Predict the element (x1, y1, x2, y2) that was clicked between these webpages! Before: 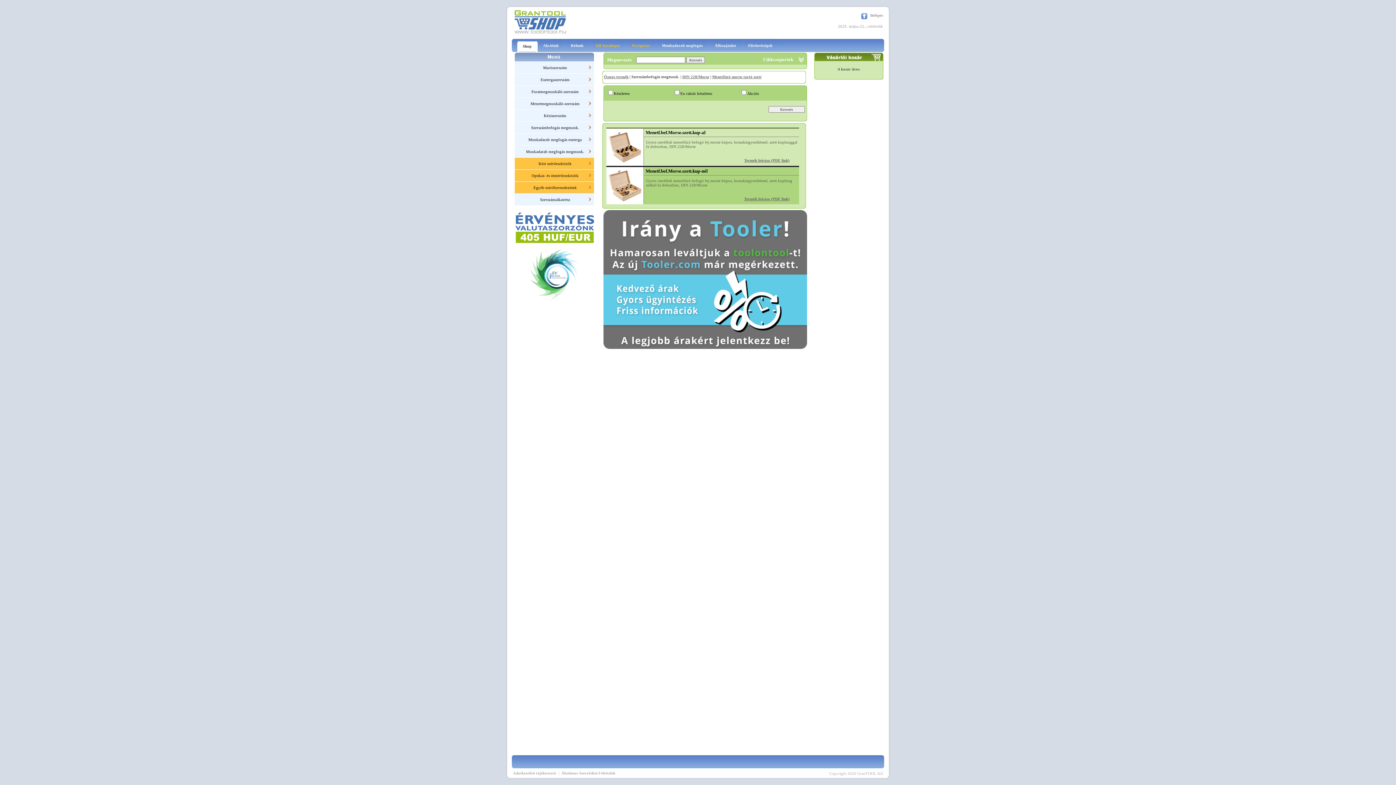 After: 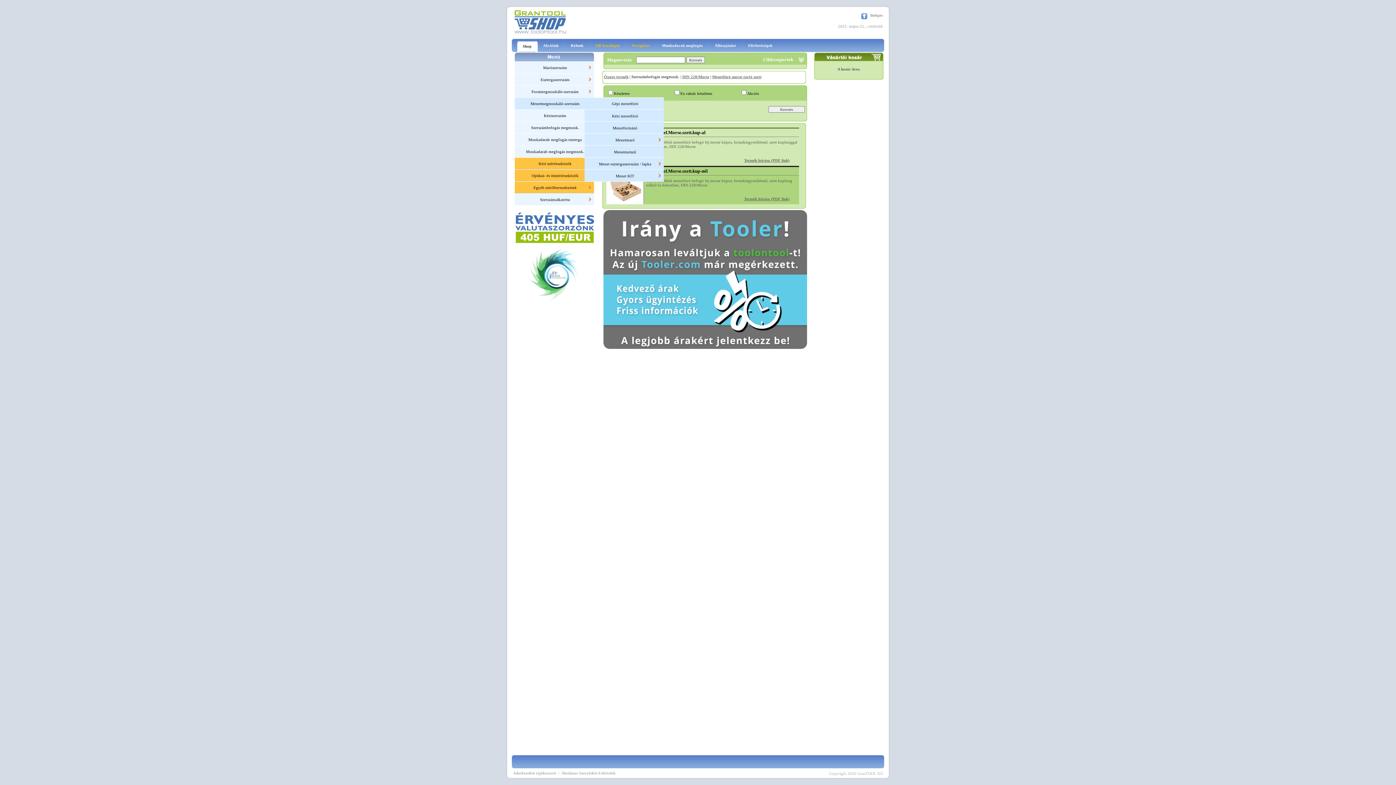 Action: label: Menetmegmunkáló-szerszám bbox: (514, 97, 594, 109)